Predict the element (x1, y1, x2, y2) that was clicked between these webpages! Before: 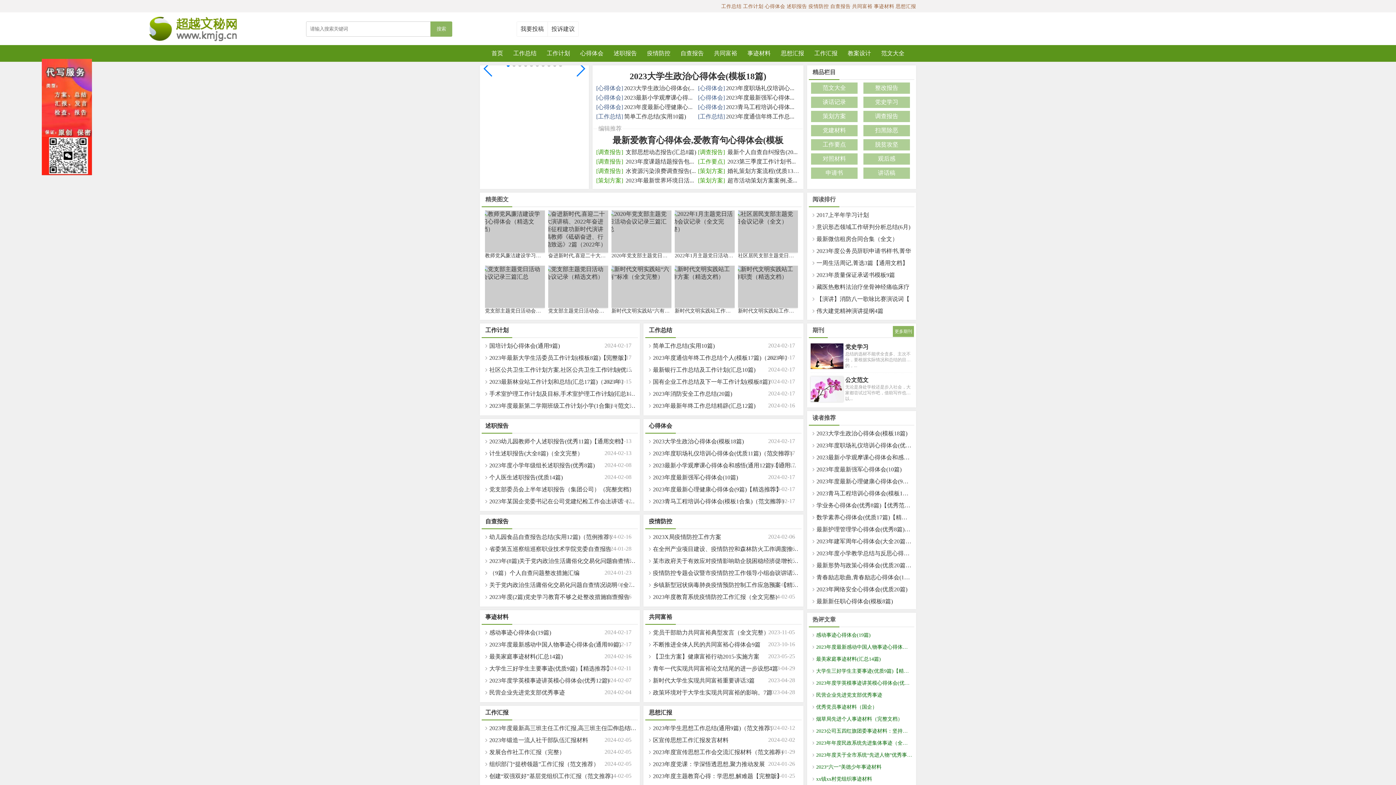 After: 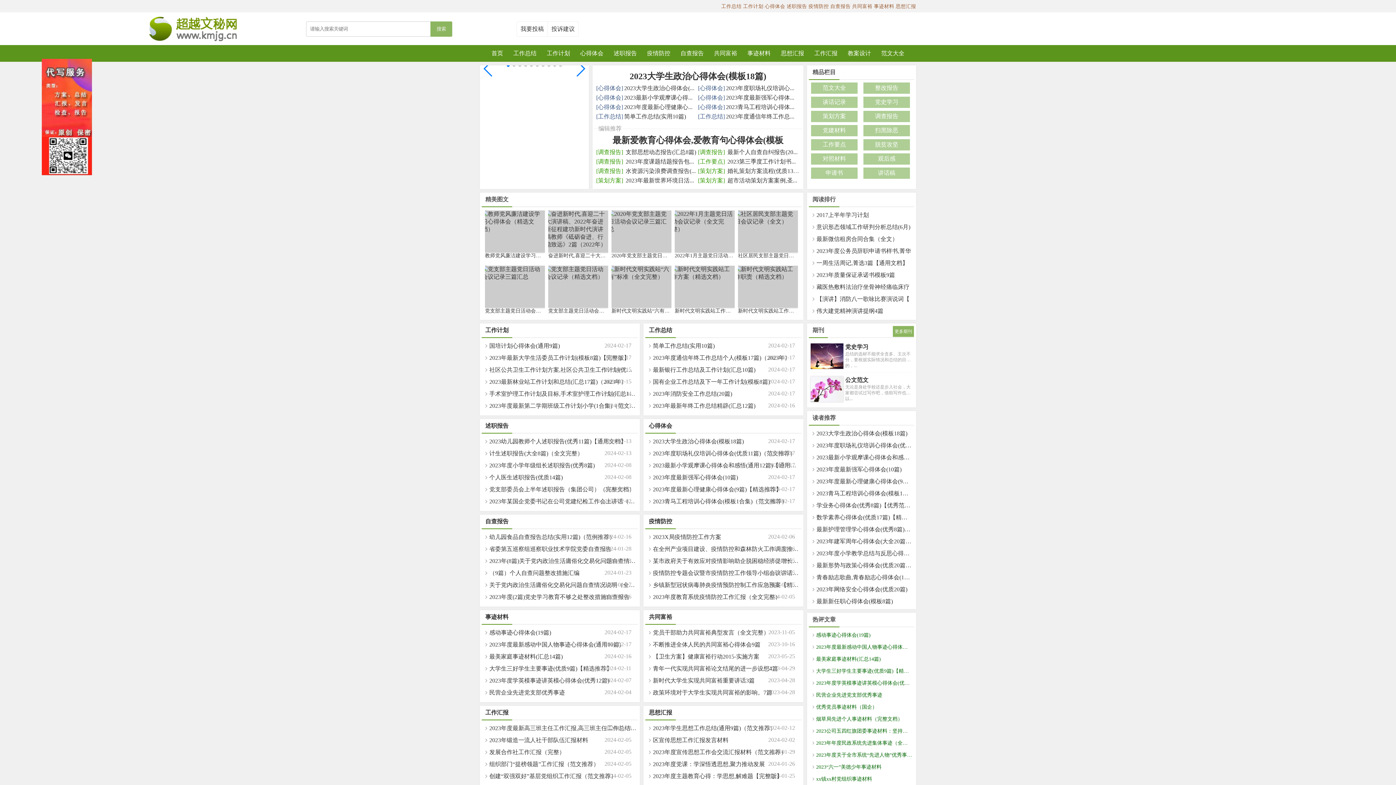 Action: bbox: (485, 308, 545, 314) label: 党支部主题党日活动会议记录三篇汇总